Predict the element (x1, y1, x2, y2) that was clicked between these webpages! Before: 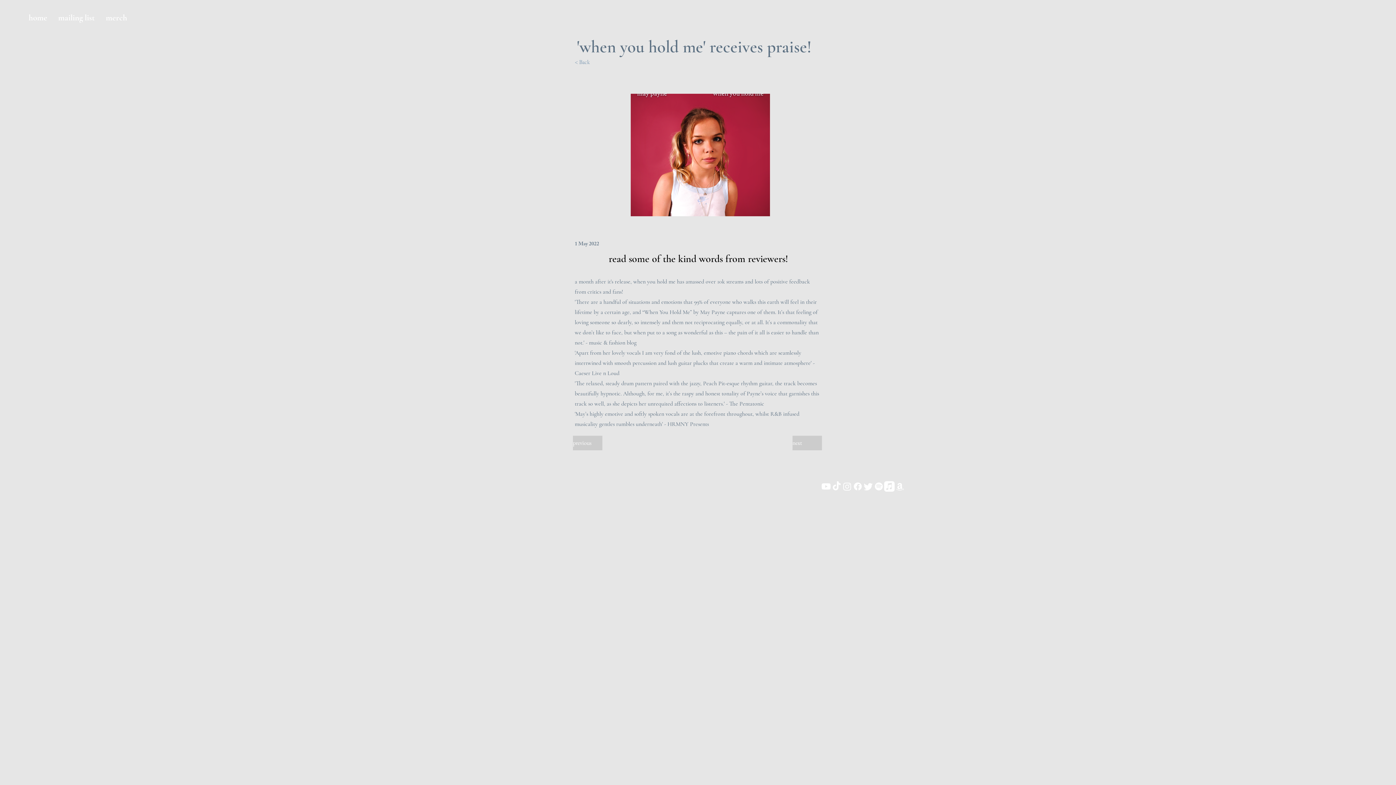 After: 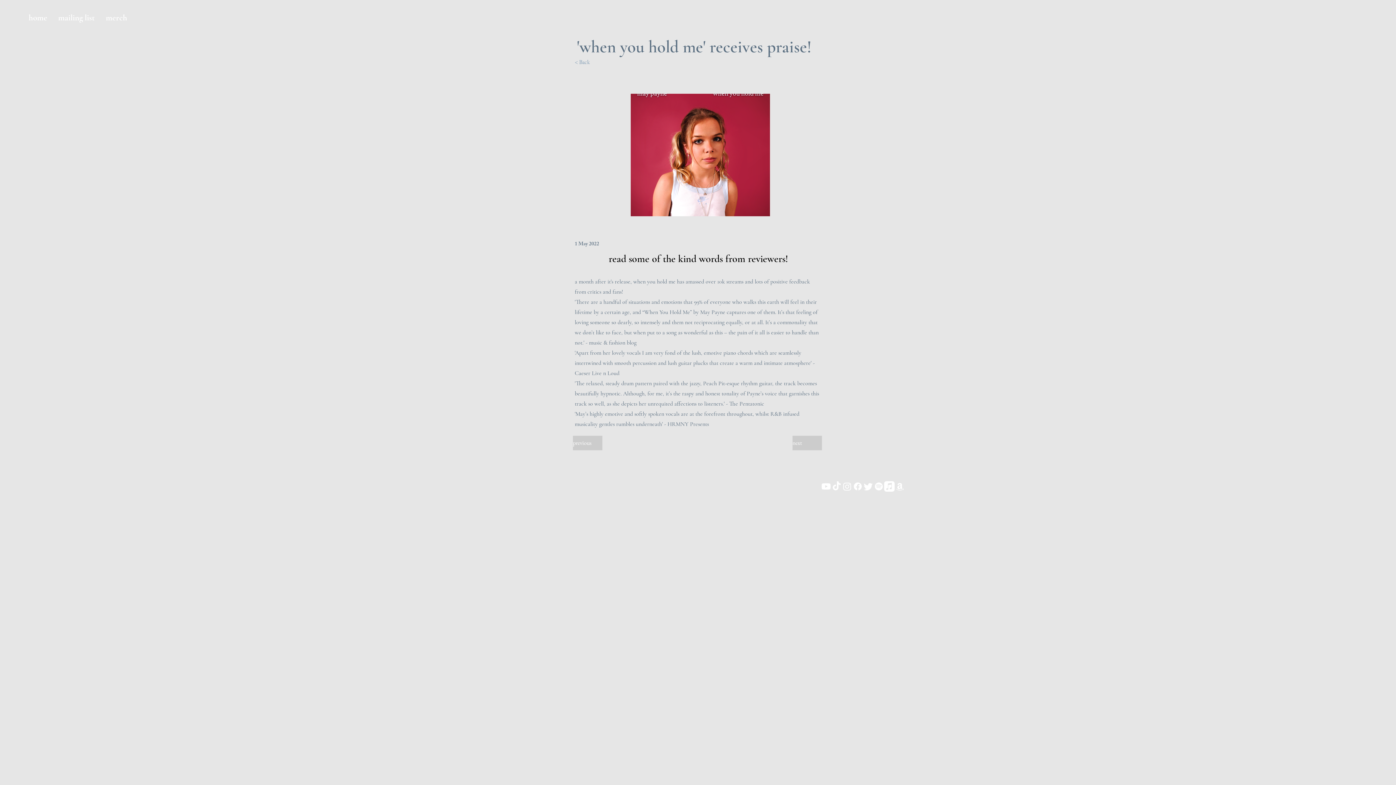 Action: bbox: (873, 481, 884, 492) label: Spotify